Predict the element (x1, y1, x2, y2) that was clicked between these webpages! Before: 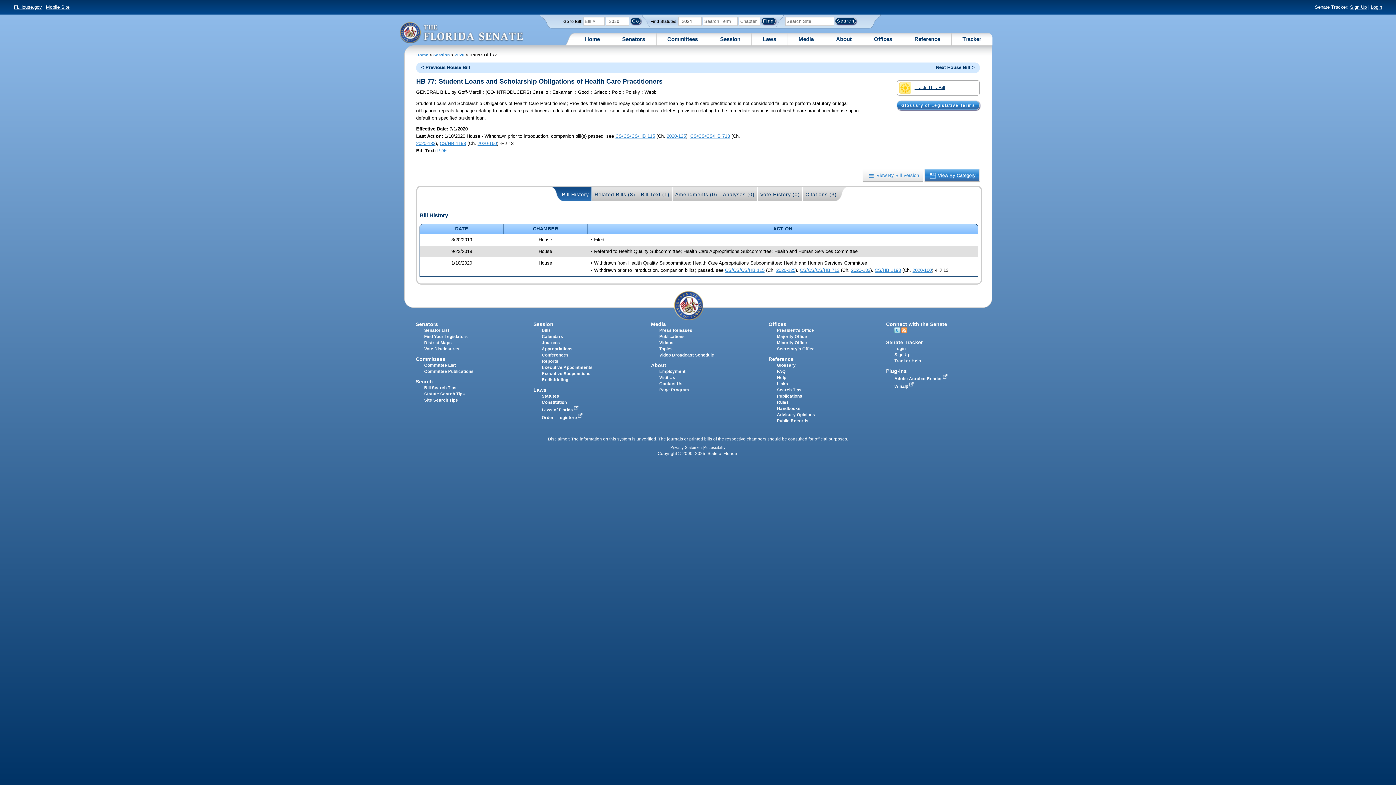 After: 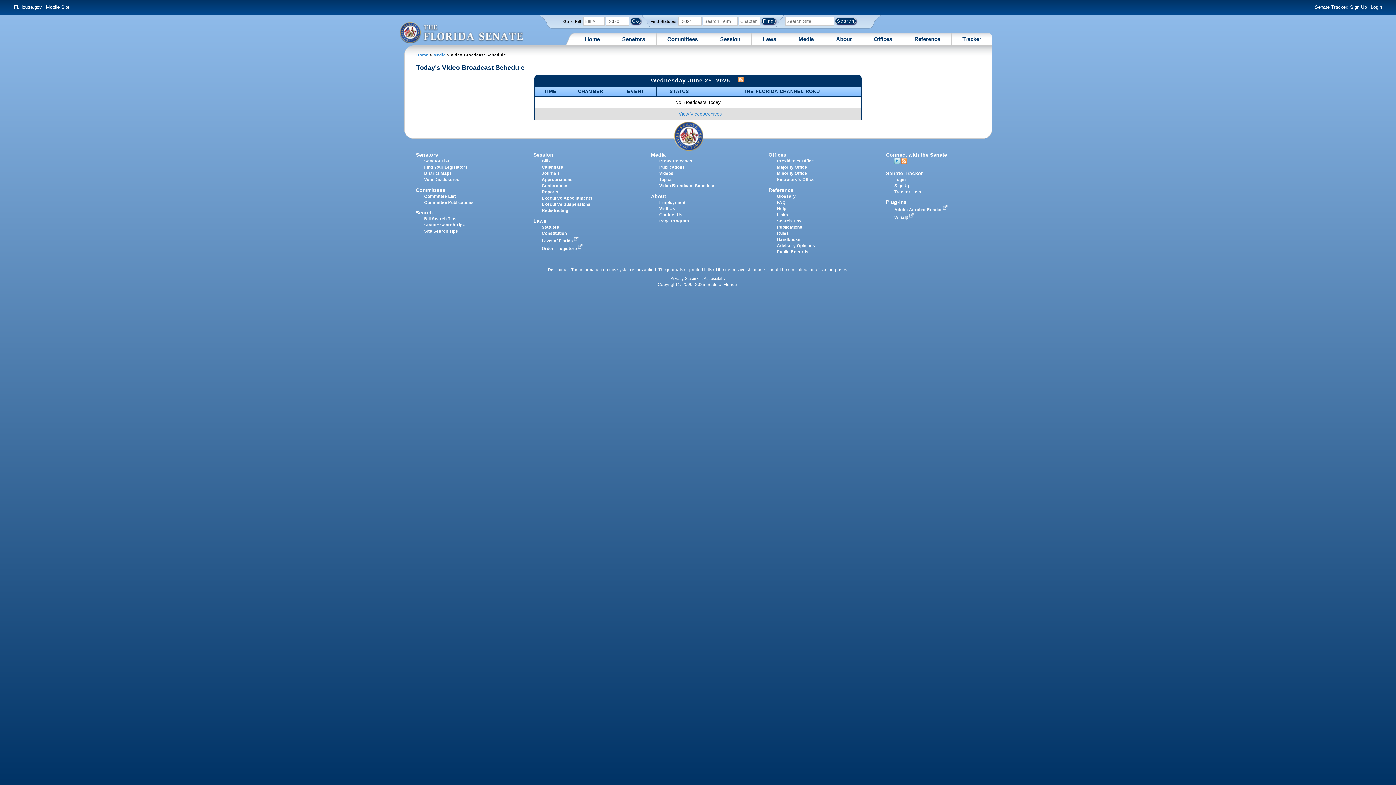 Action: bbox: (659, 352, 714, 357) label: Video Broadcast Schedule